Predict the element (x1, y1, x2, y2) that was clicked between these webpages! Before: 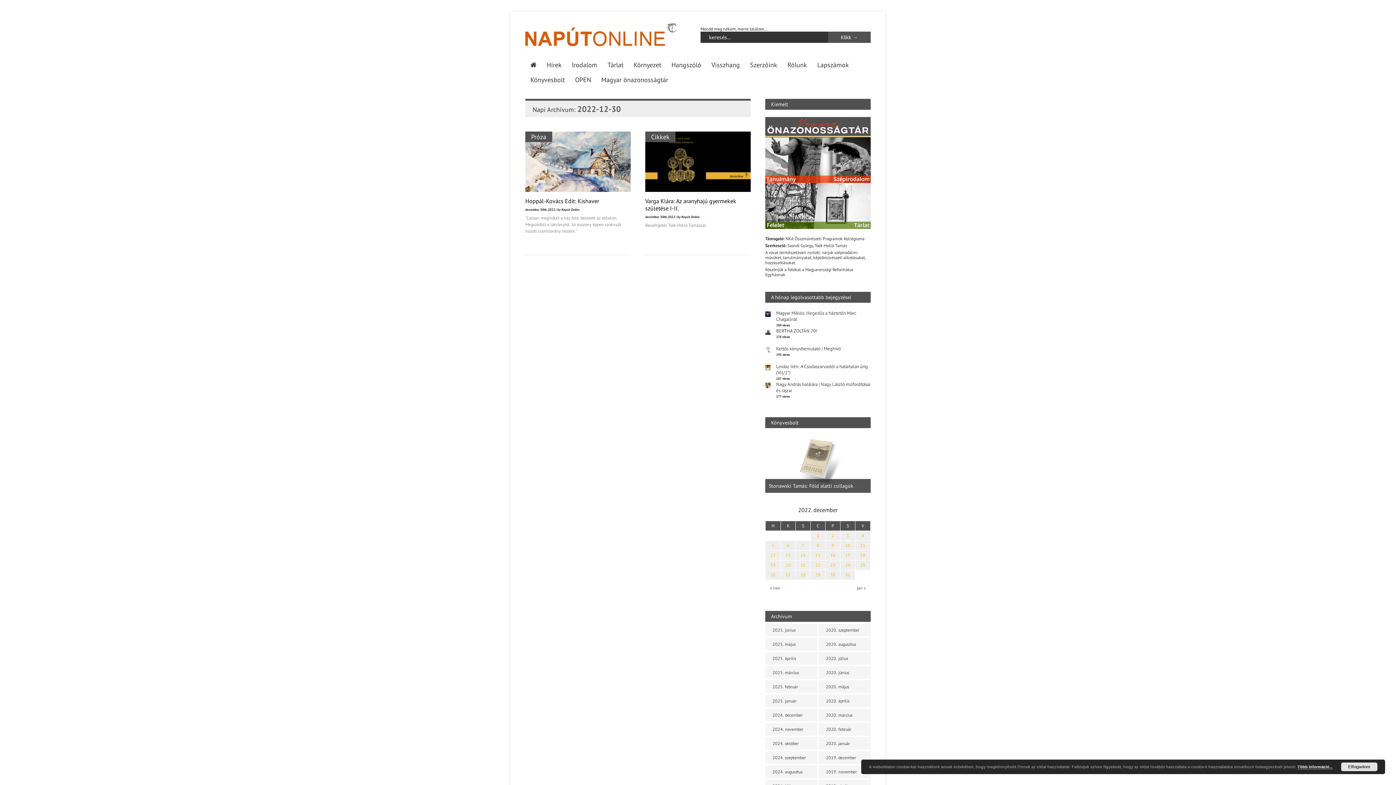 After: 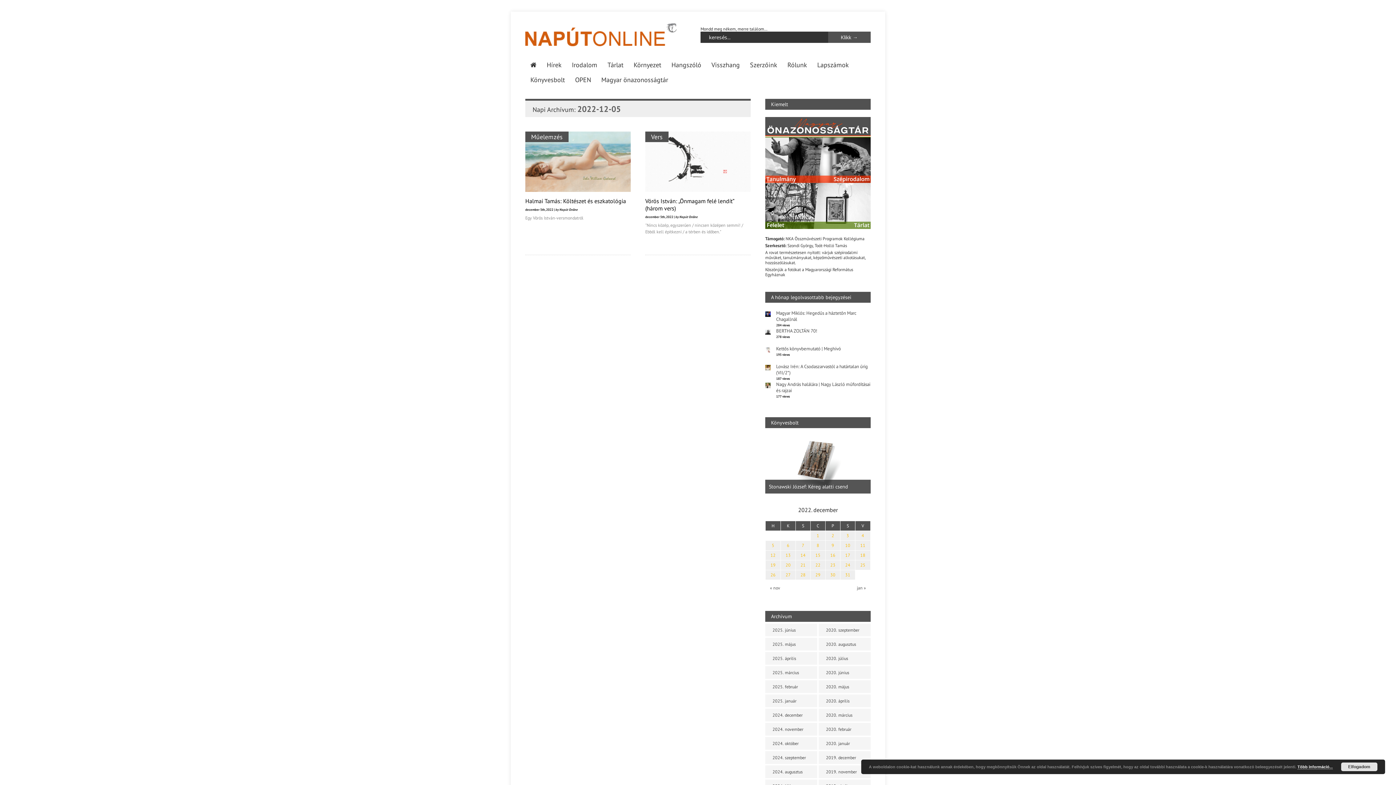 Action: bbox: (772, 542, 774, 548) label: 5